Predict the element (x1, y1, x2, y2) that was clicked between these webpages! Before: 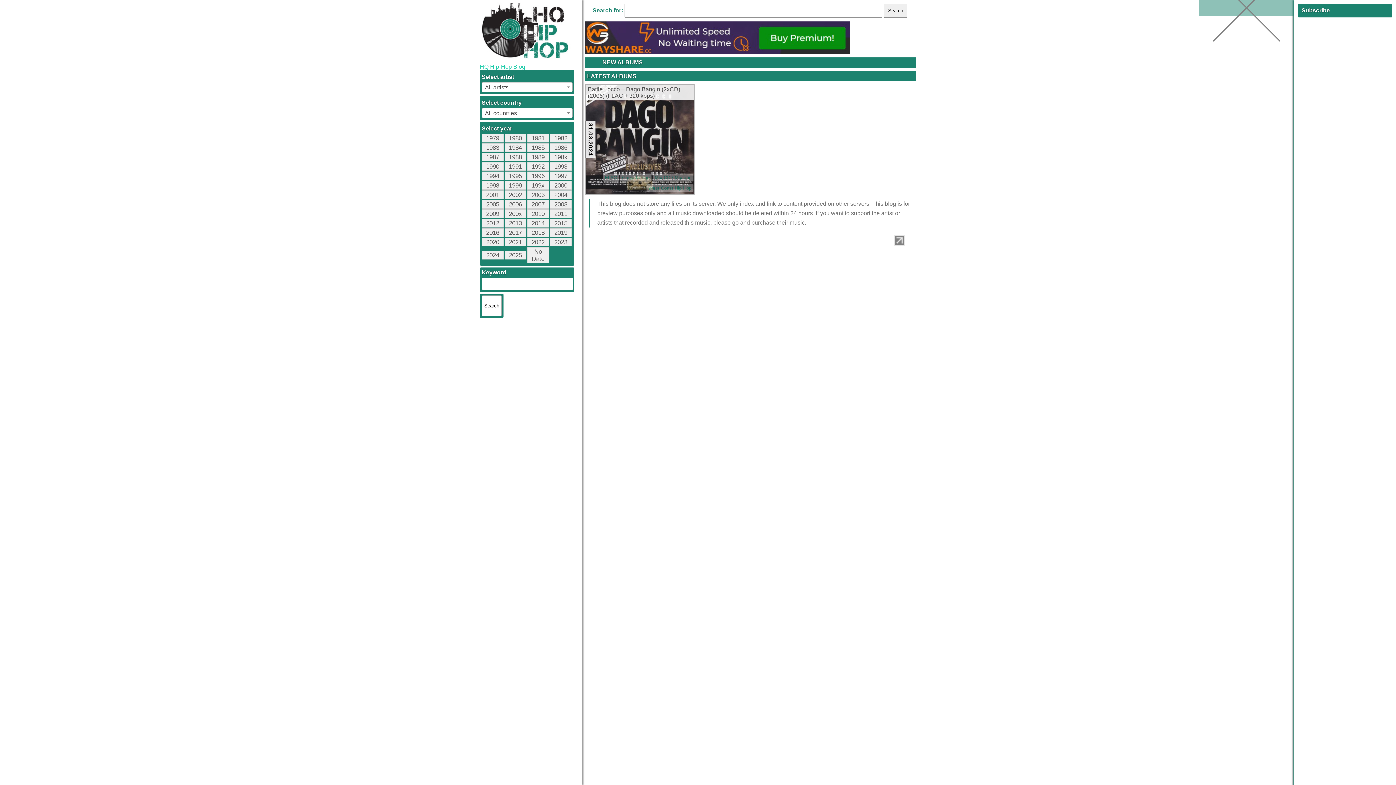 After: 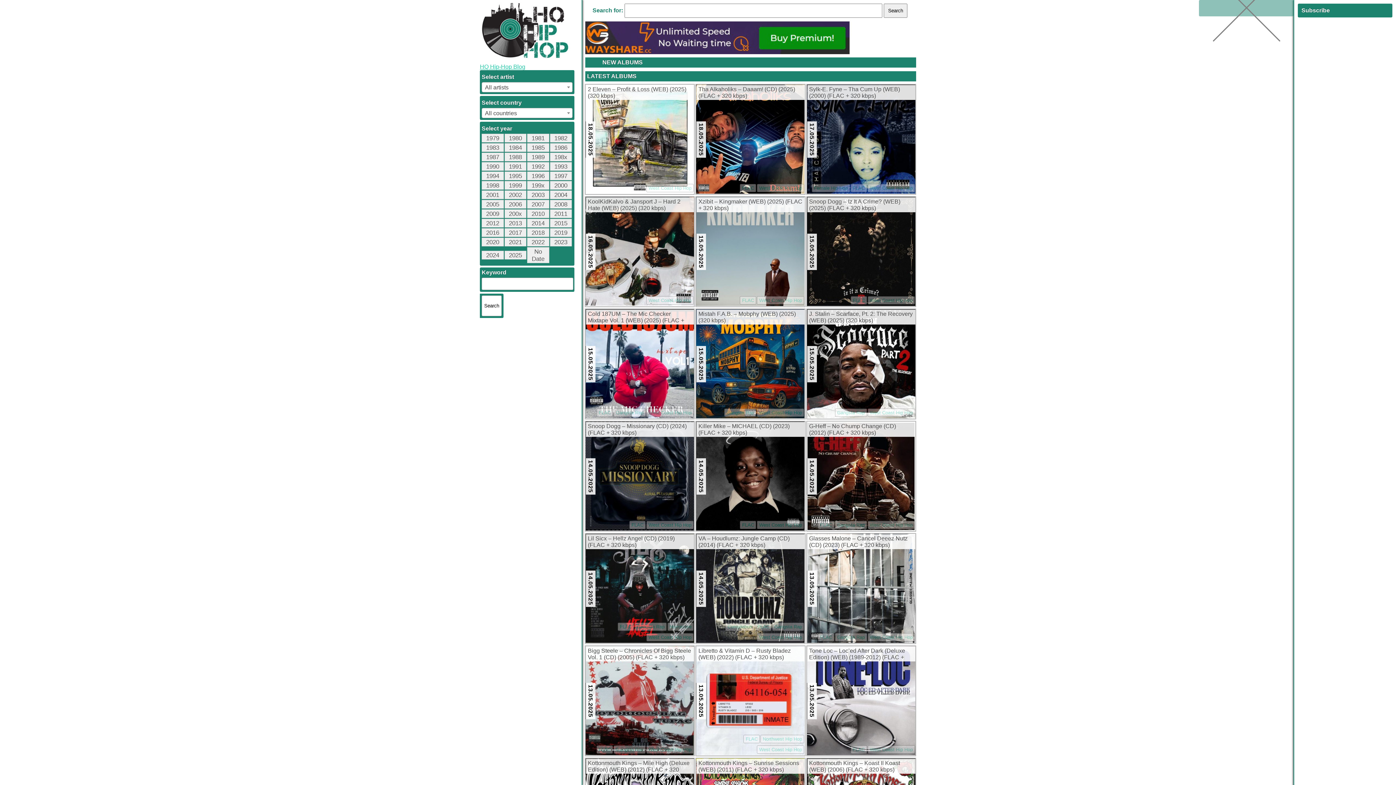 Action: label: West Coast Hip Hop bbox: (646, 184, 693, 192)